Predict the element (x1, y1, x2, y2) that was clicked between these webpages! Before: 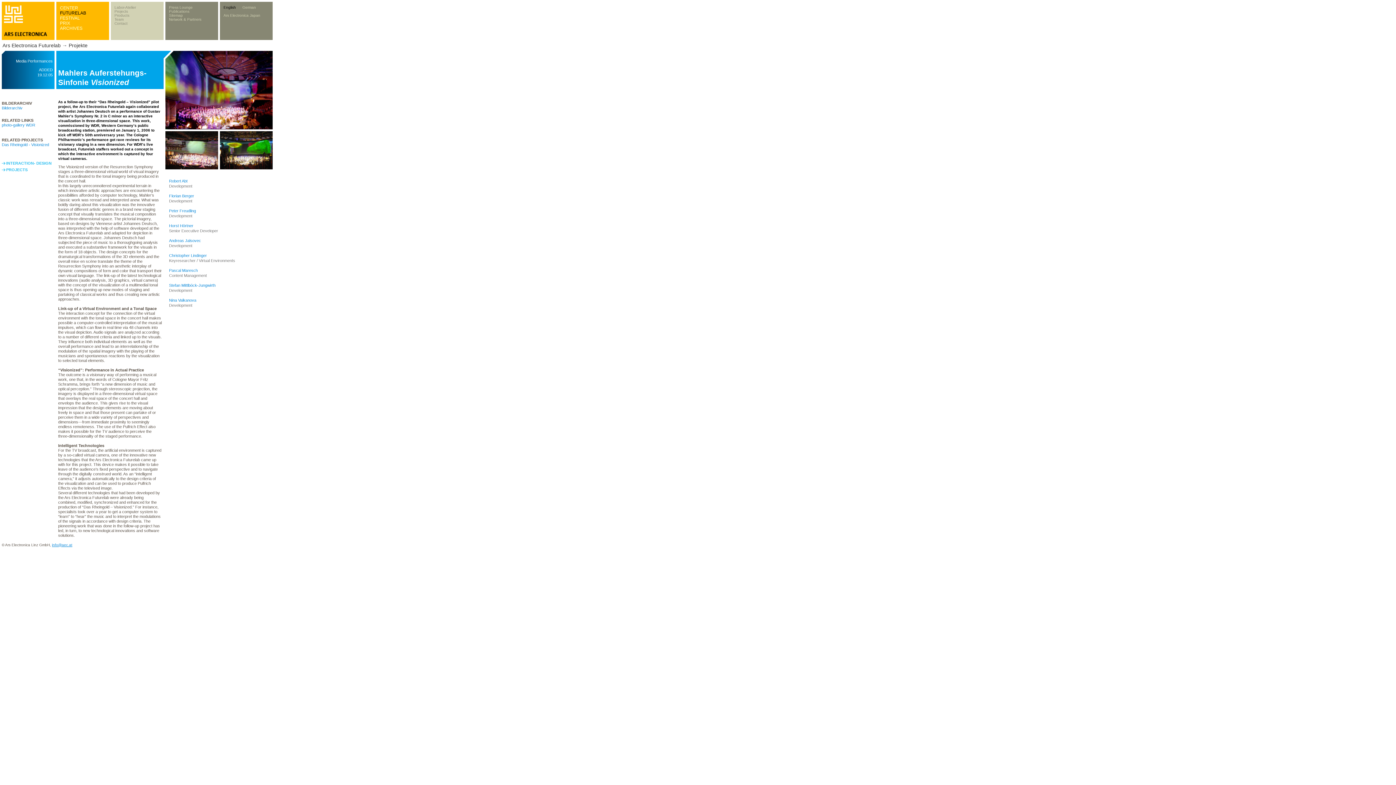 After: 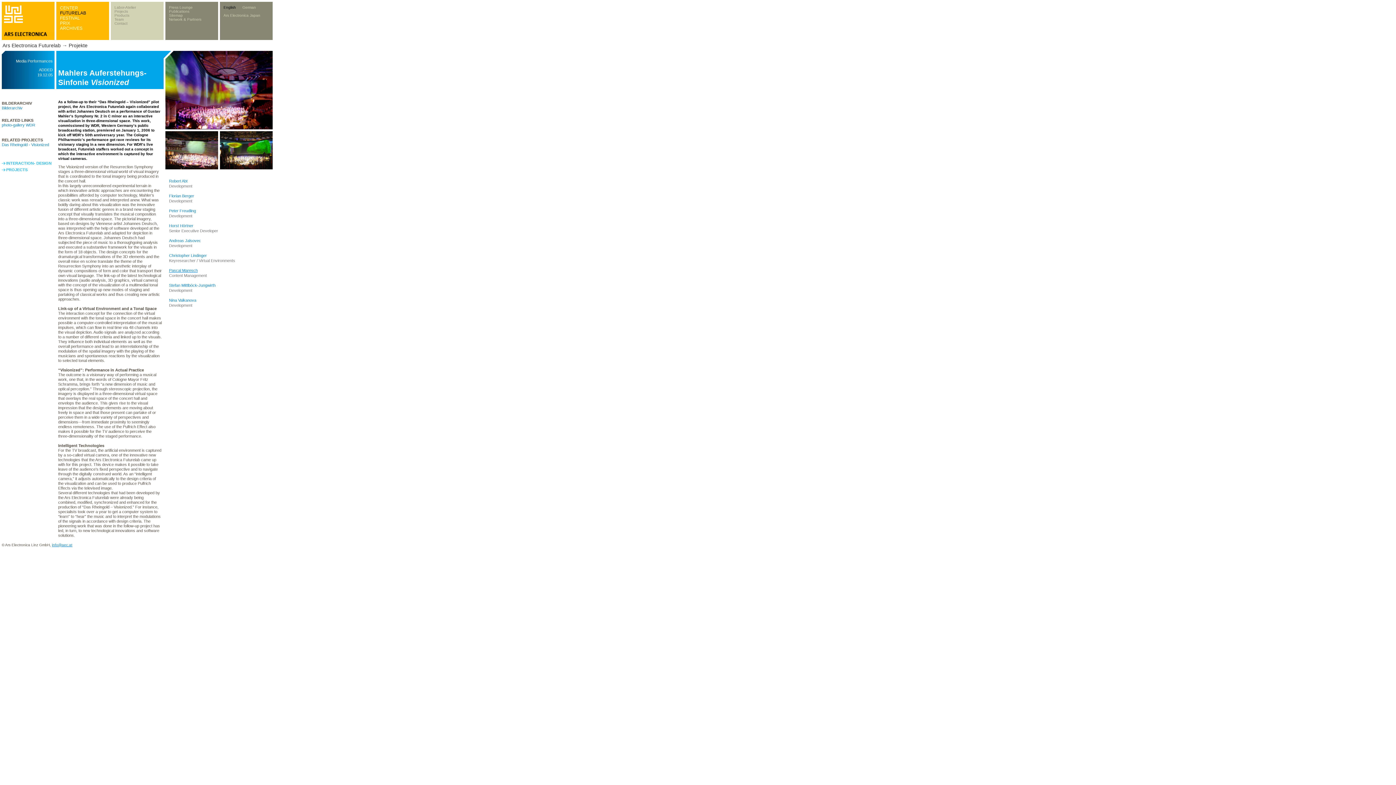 Action: label: Pascal Maresch bbox: (169, 268, 197, 272)